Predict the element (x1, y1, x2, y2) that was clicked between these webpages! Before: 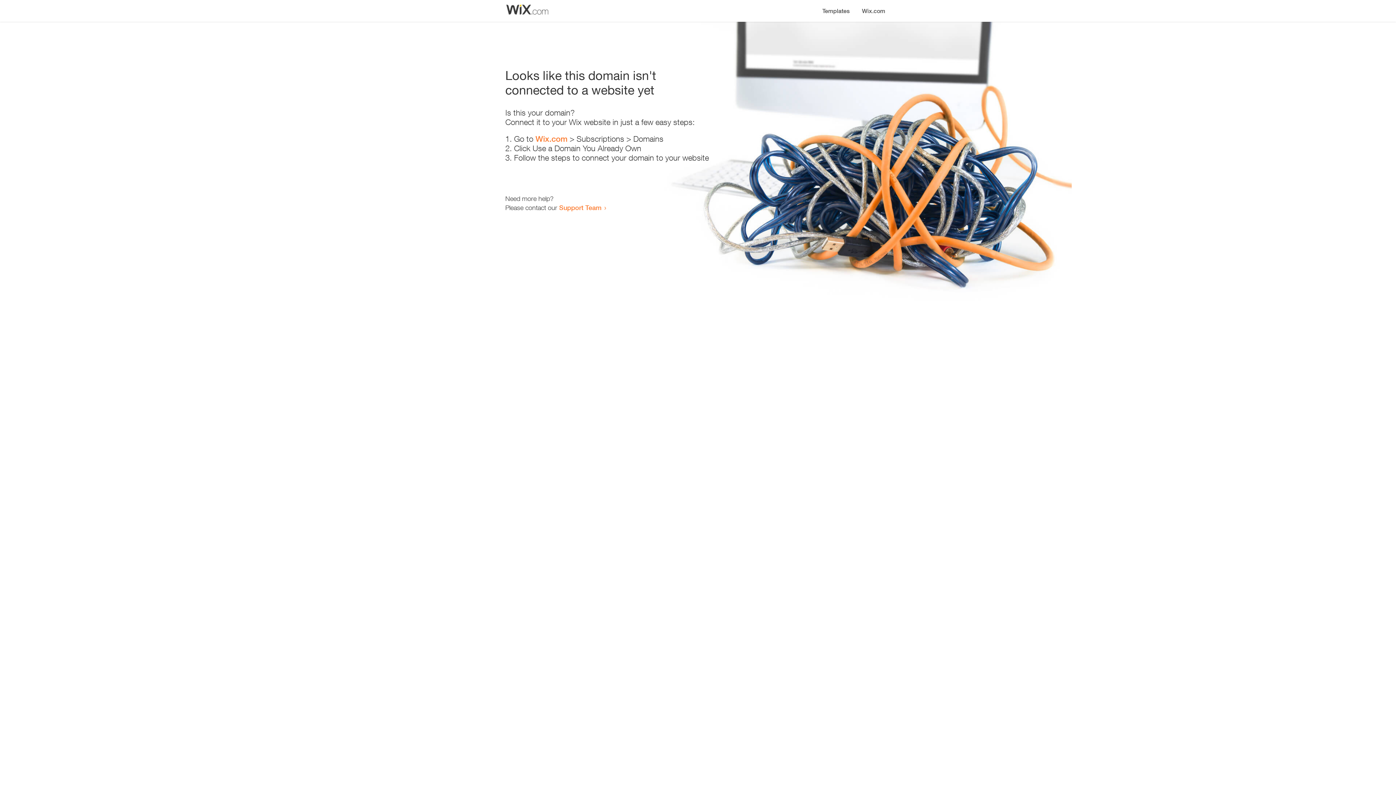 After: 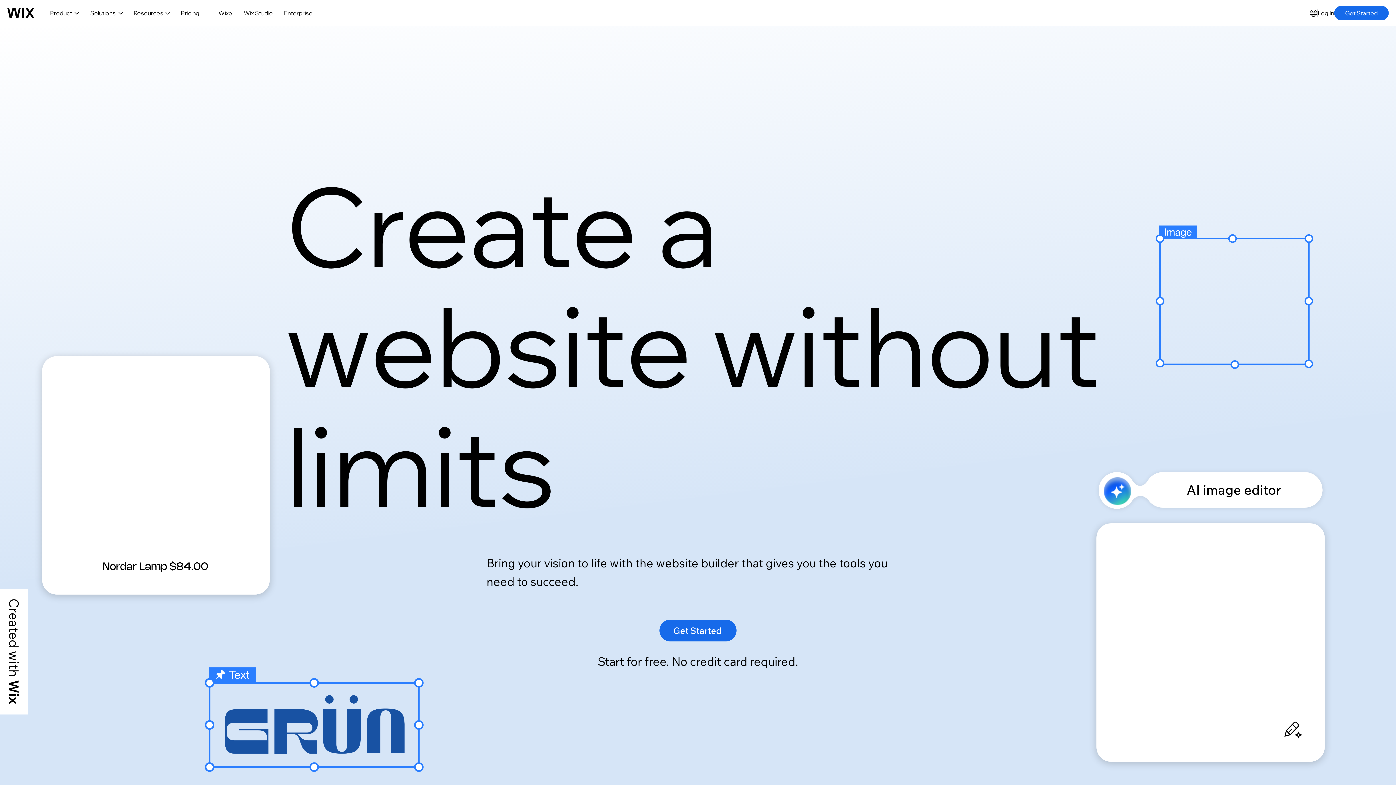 Action: bbox: (535, 134, 567, 143) label: Wix.com